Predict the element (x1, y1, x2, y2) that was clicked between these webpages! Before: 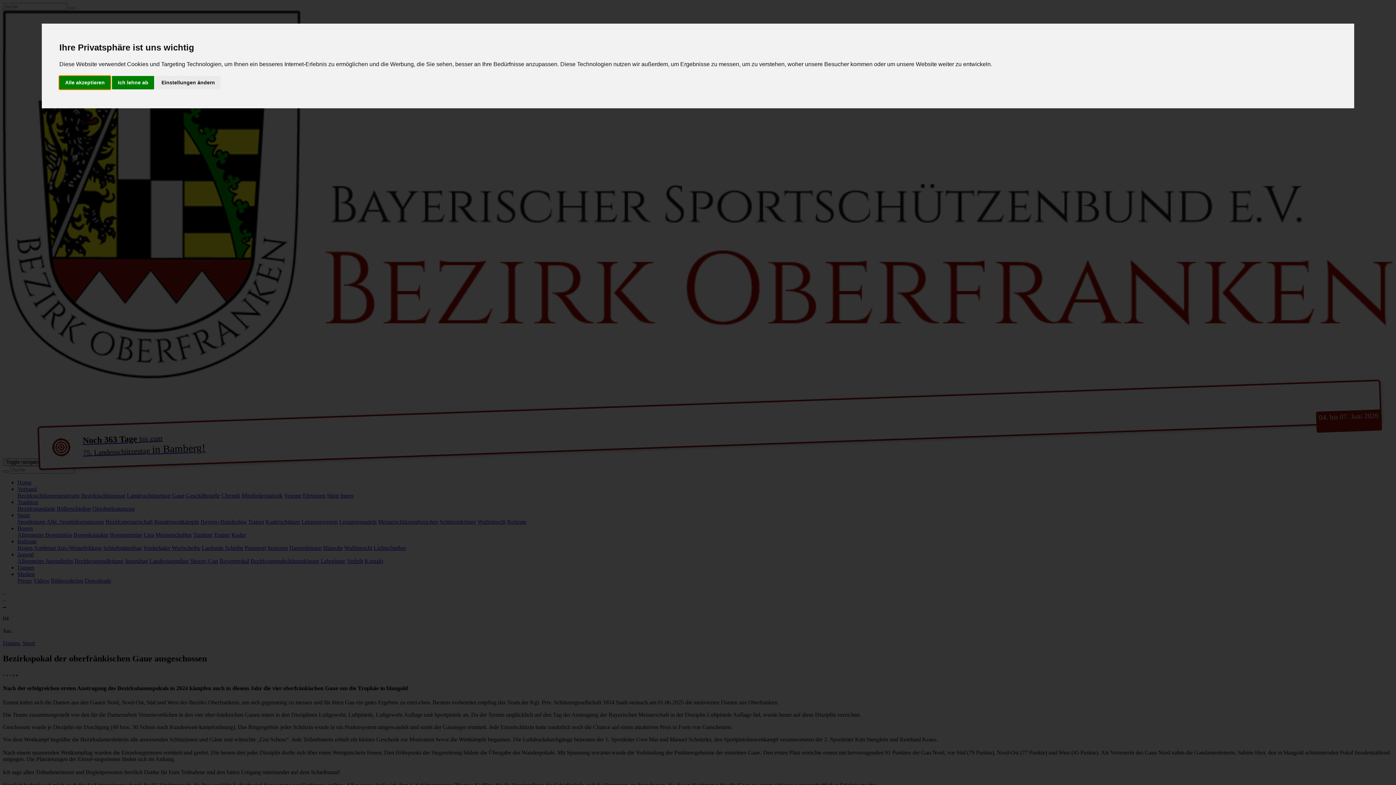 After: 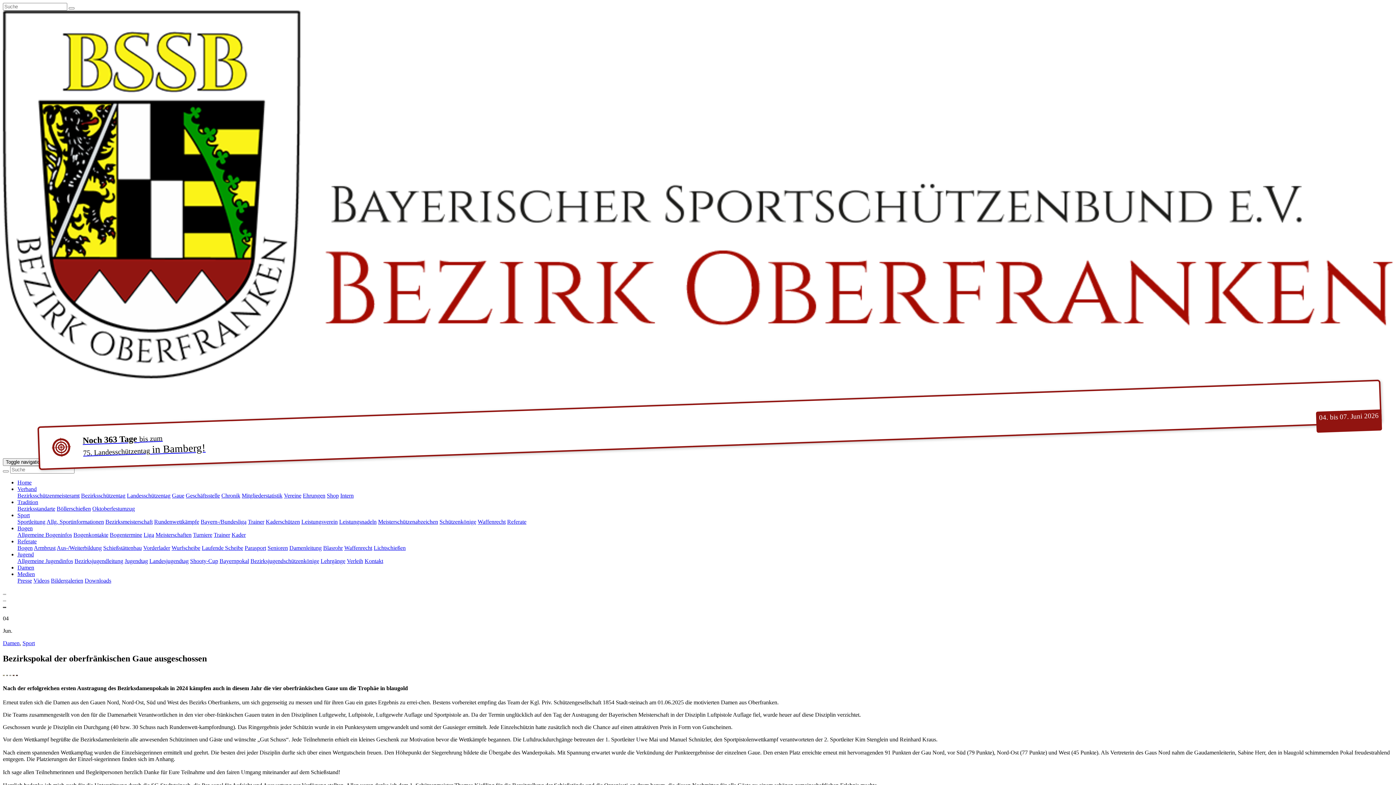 Action: label: Ich lehne ab bbox: (112, 75, 154, 89)